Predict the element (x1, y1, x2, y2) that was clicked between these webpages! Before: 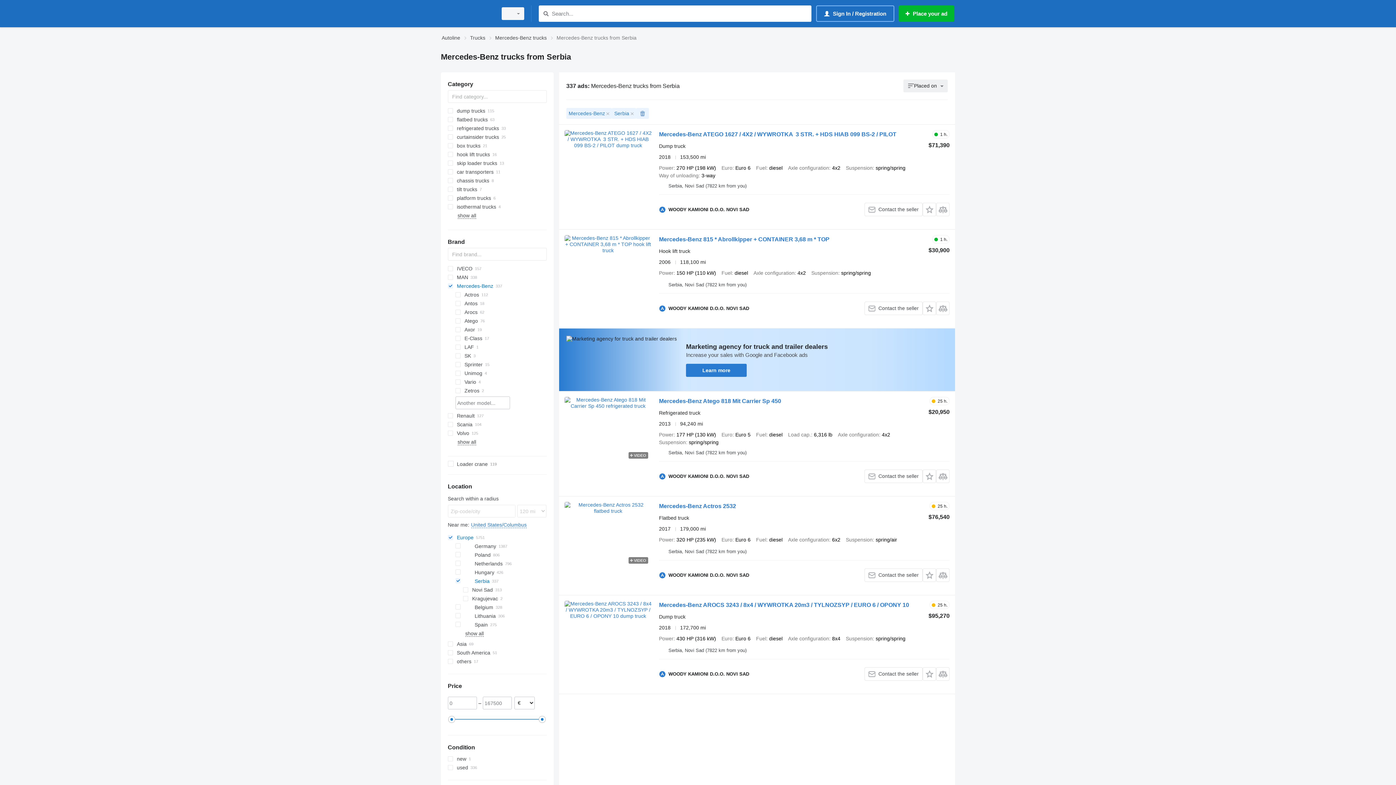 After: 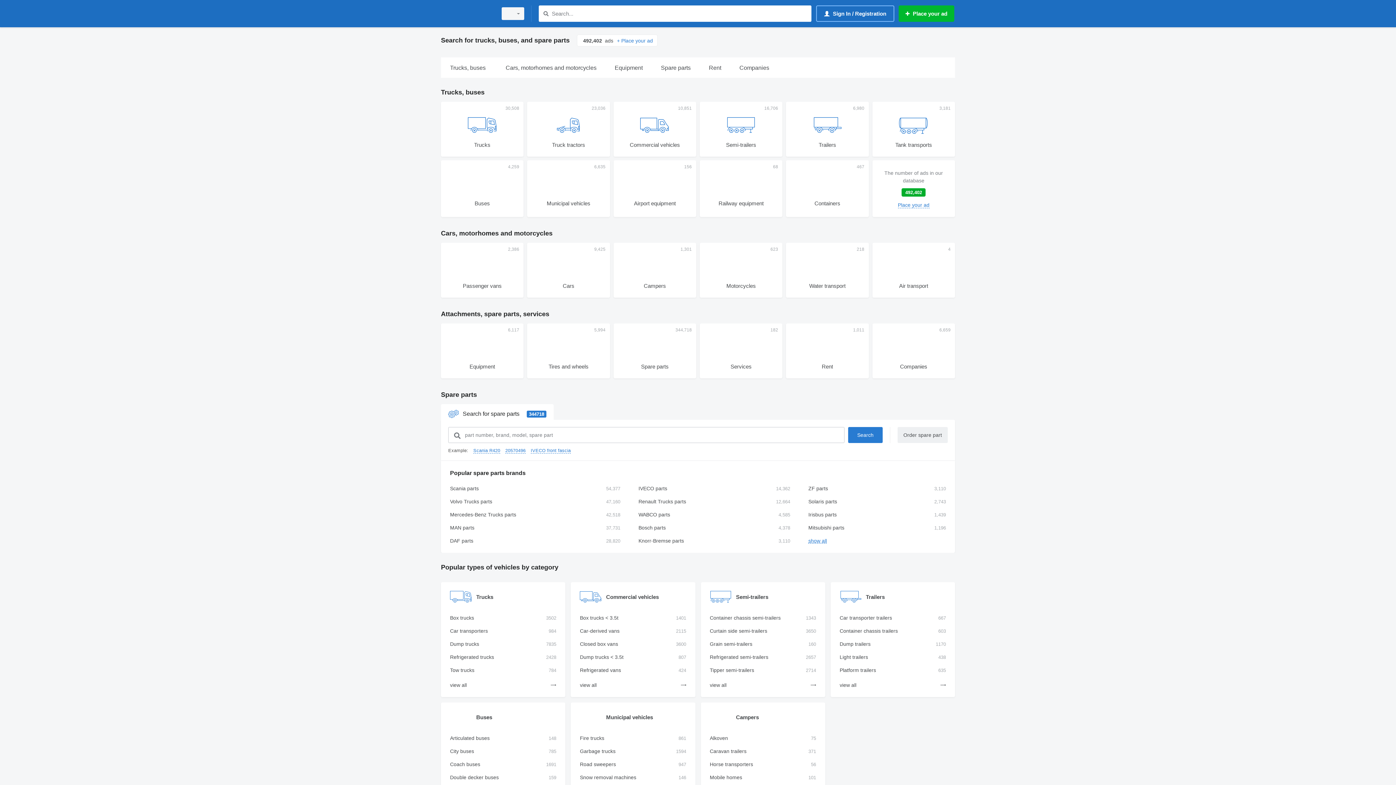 Action: bbox: (441, 1, 492, 25)